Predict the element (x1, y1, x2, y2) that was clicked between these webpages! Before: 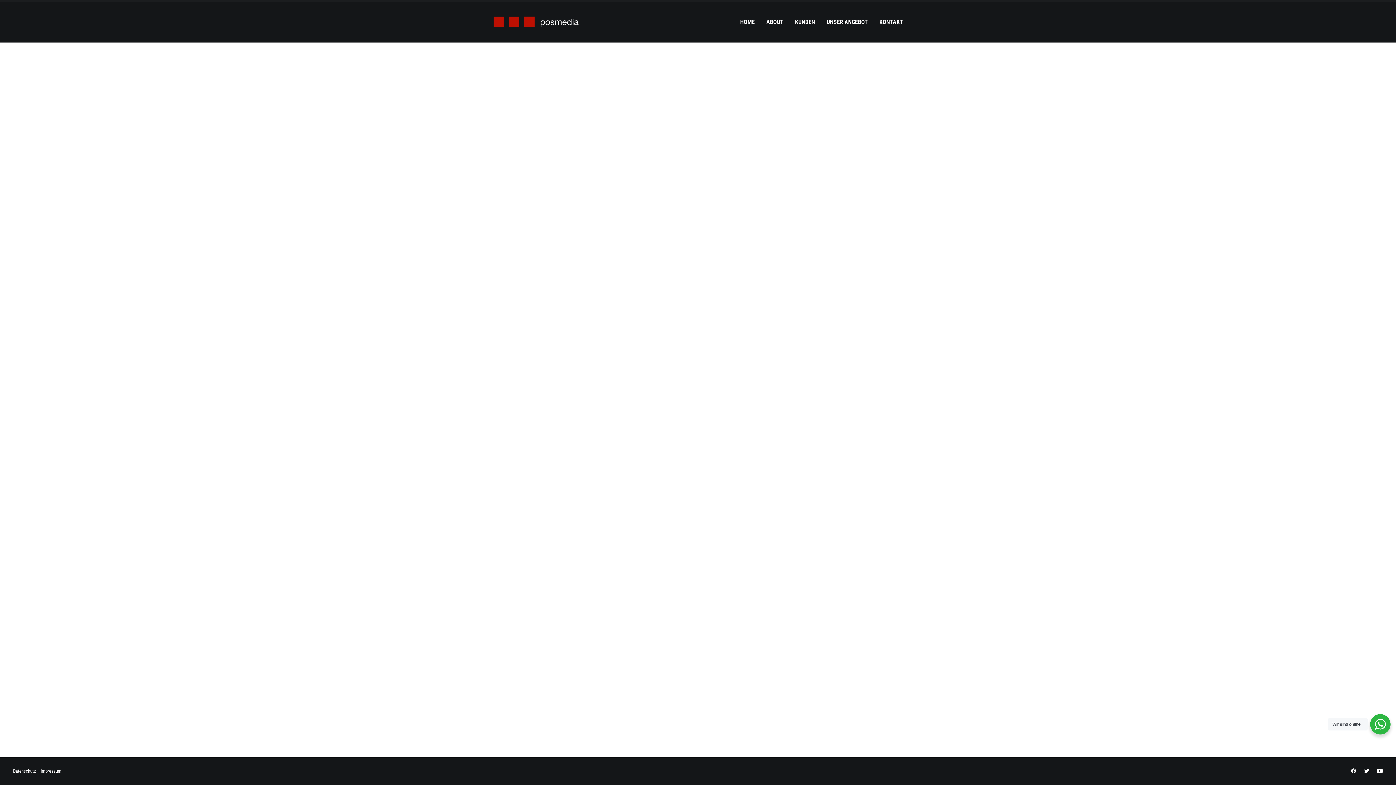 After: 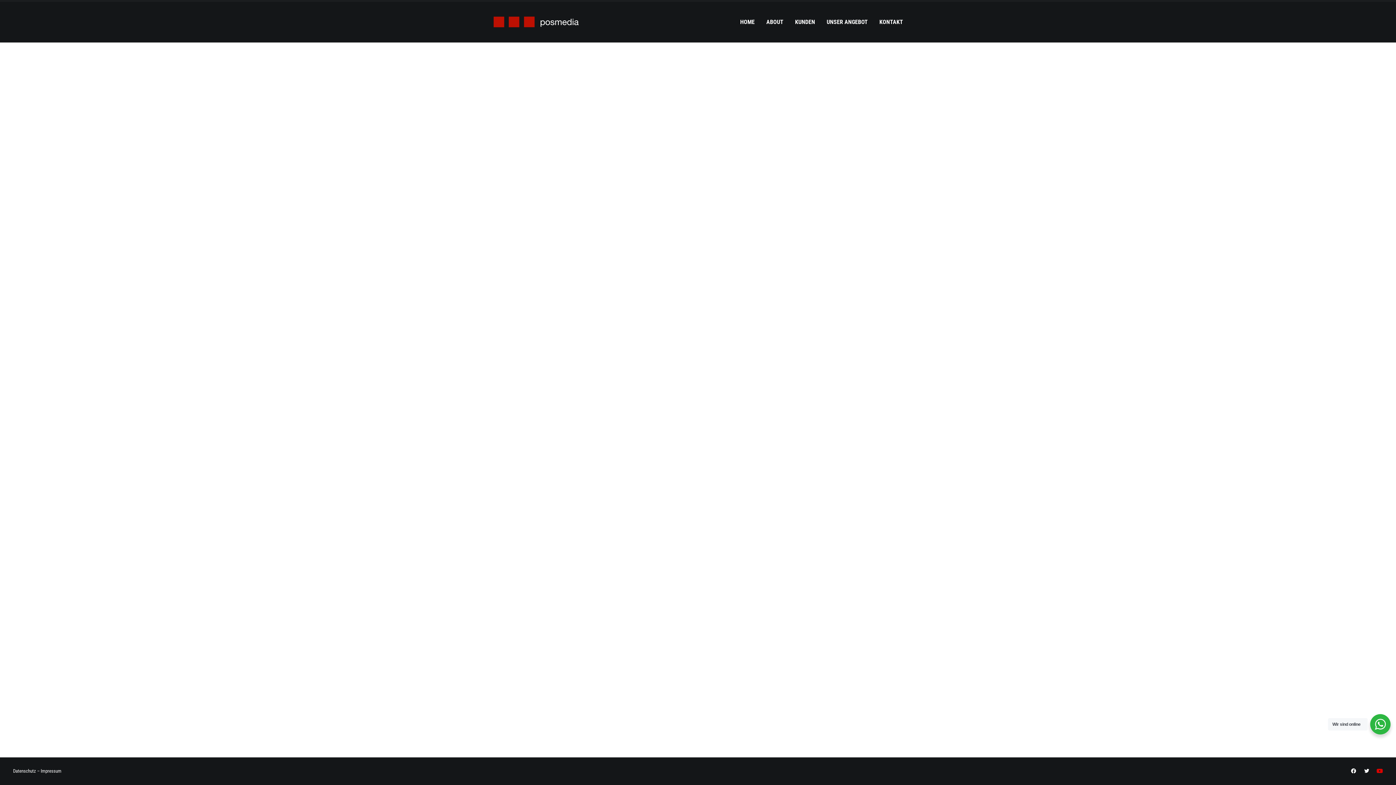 Action: bbox: (1376, 769, 1383, 775)